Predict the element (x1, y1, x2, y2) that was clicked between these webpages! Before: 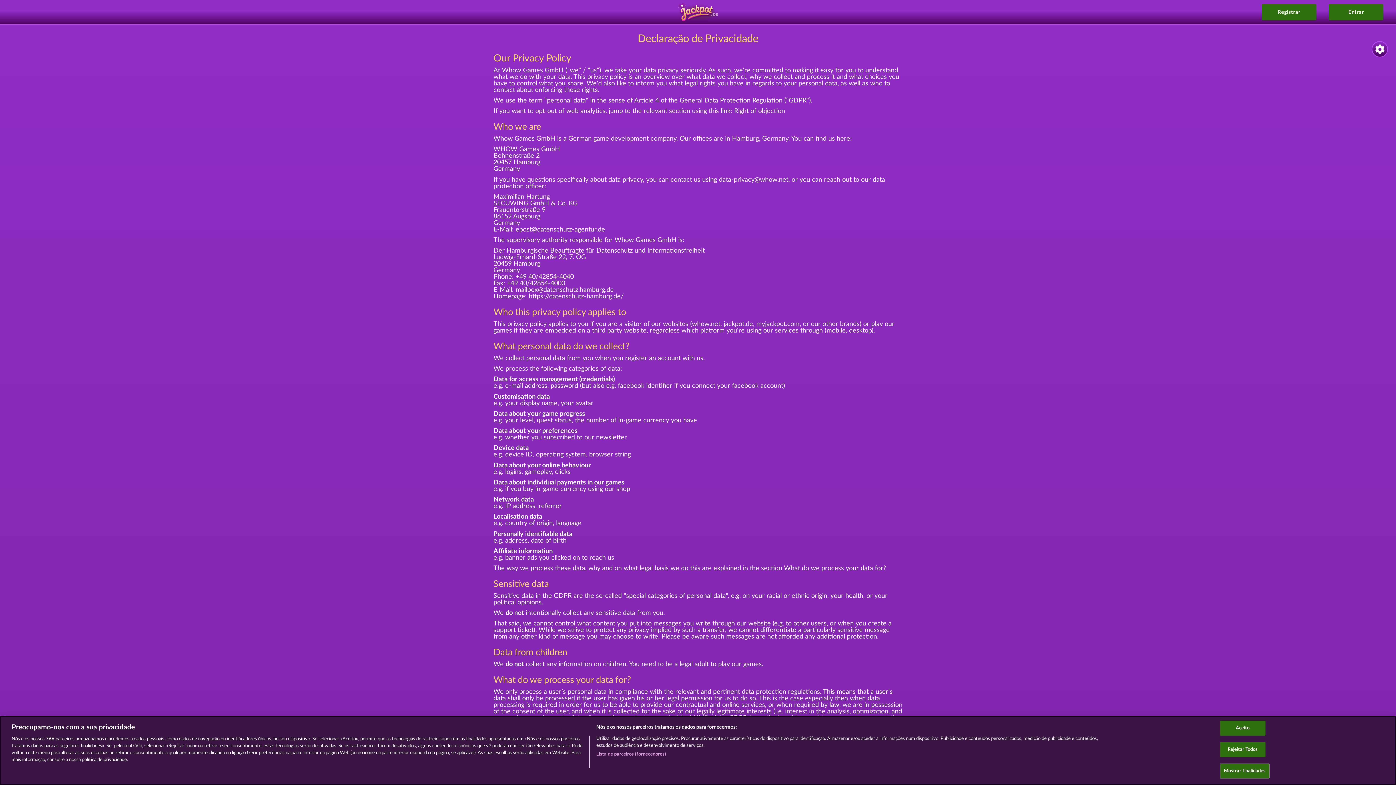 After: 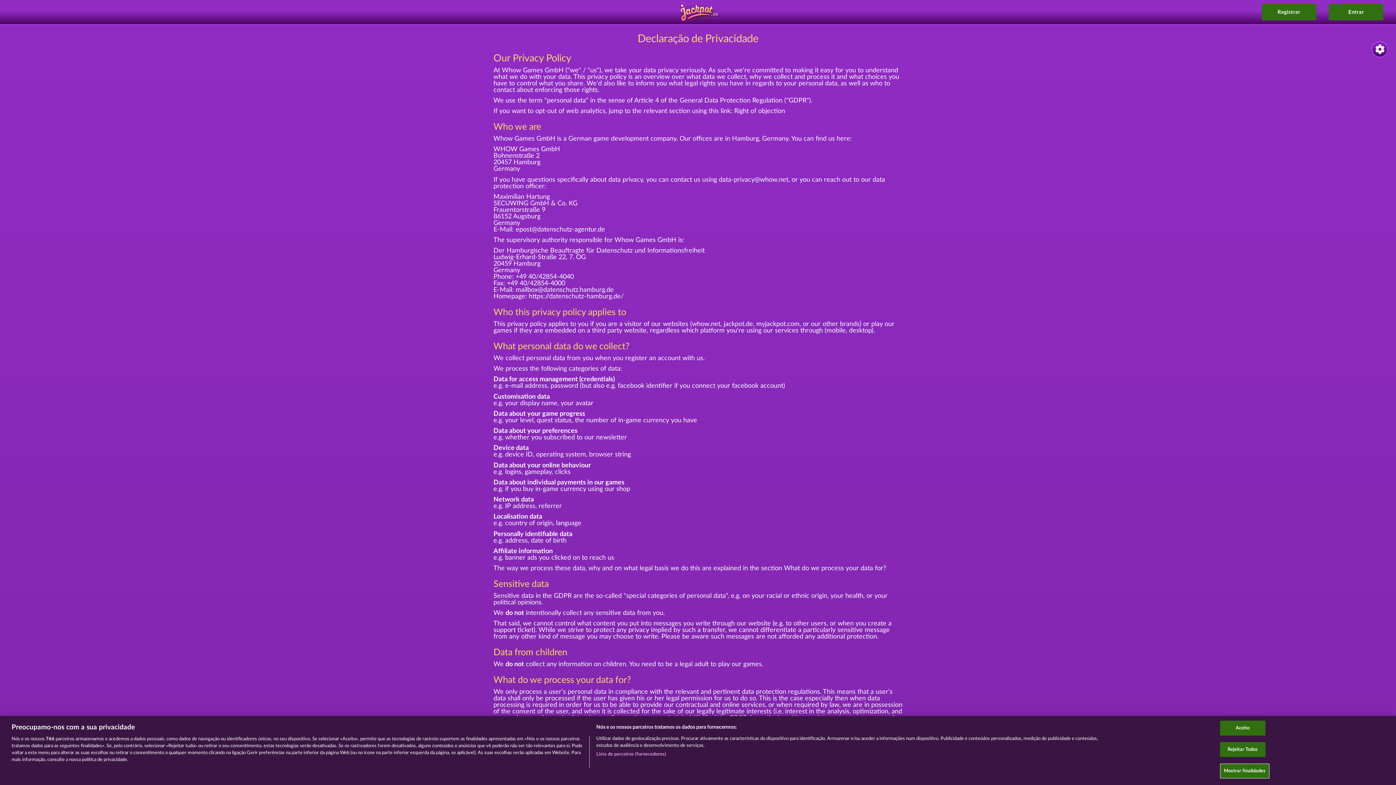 Action: label: Sensitive data bbox: (493, 579, 548, 588)